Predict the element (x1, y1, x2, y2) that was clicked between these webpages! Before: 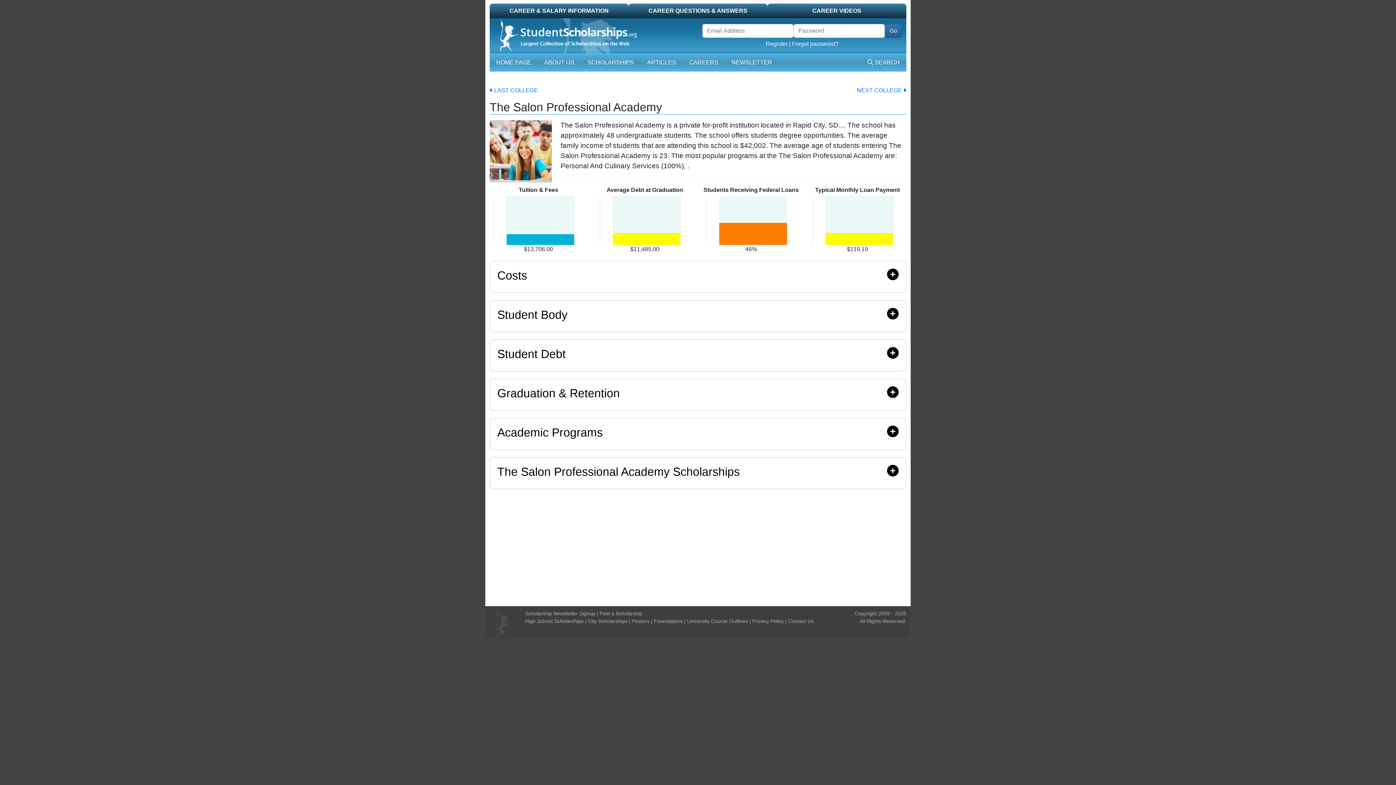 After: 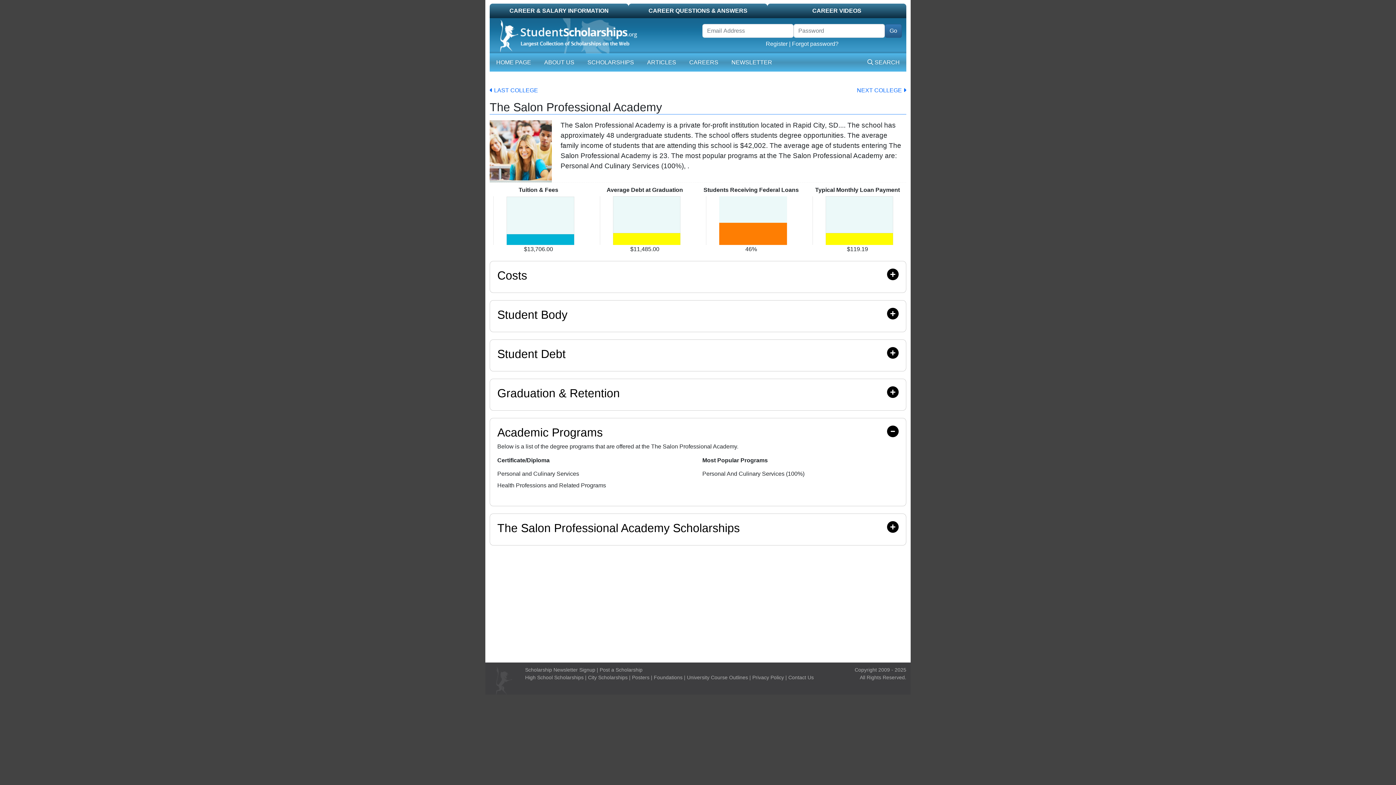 Action: bbox: (497, 425, 898, 439) label: Academic Programs